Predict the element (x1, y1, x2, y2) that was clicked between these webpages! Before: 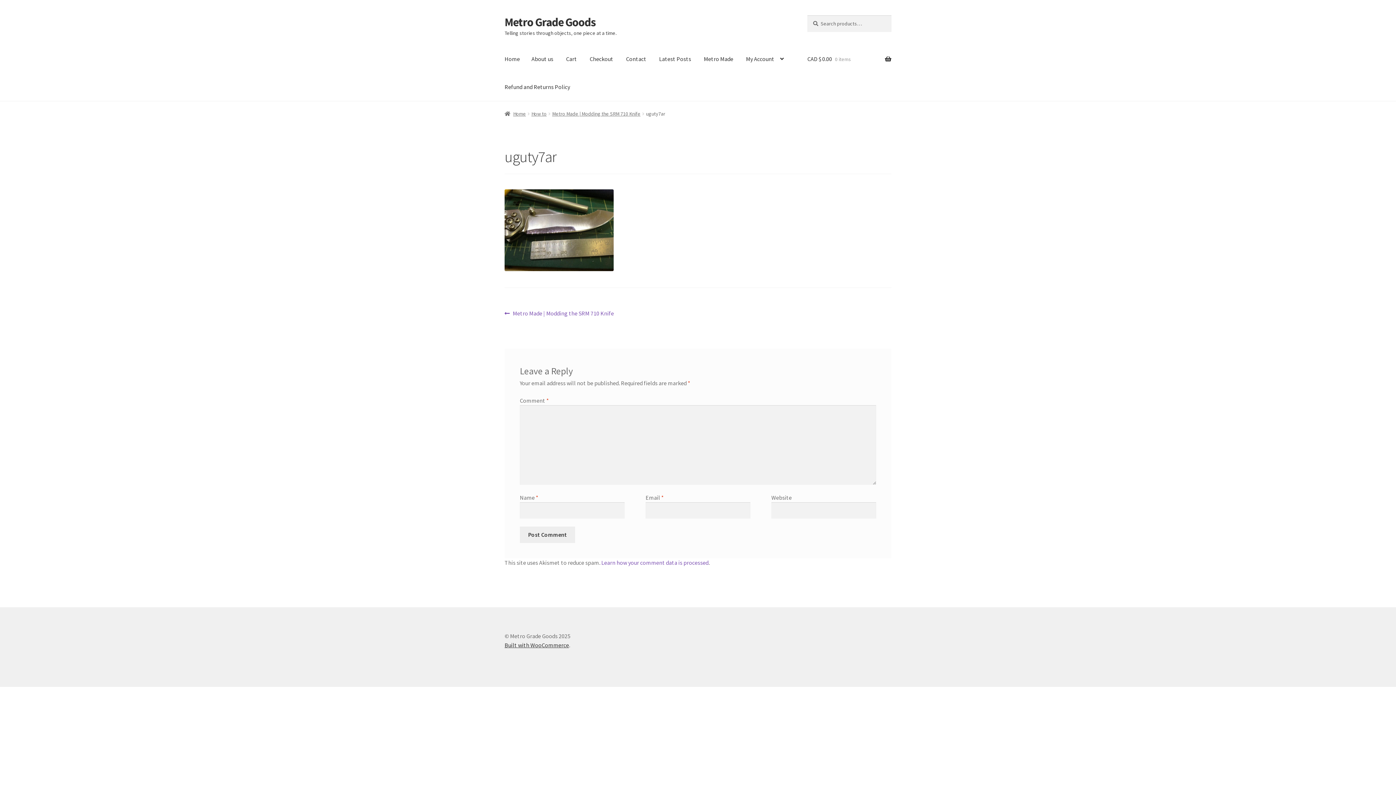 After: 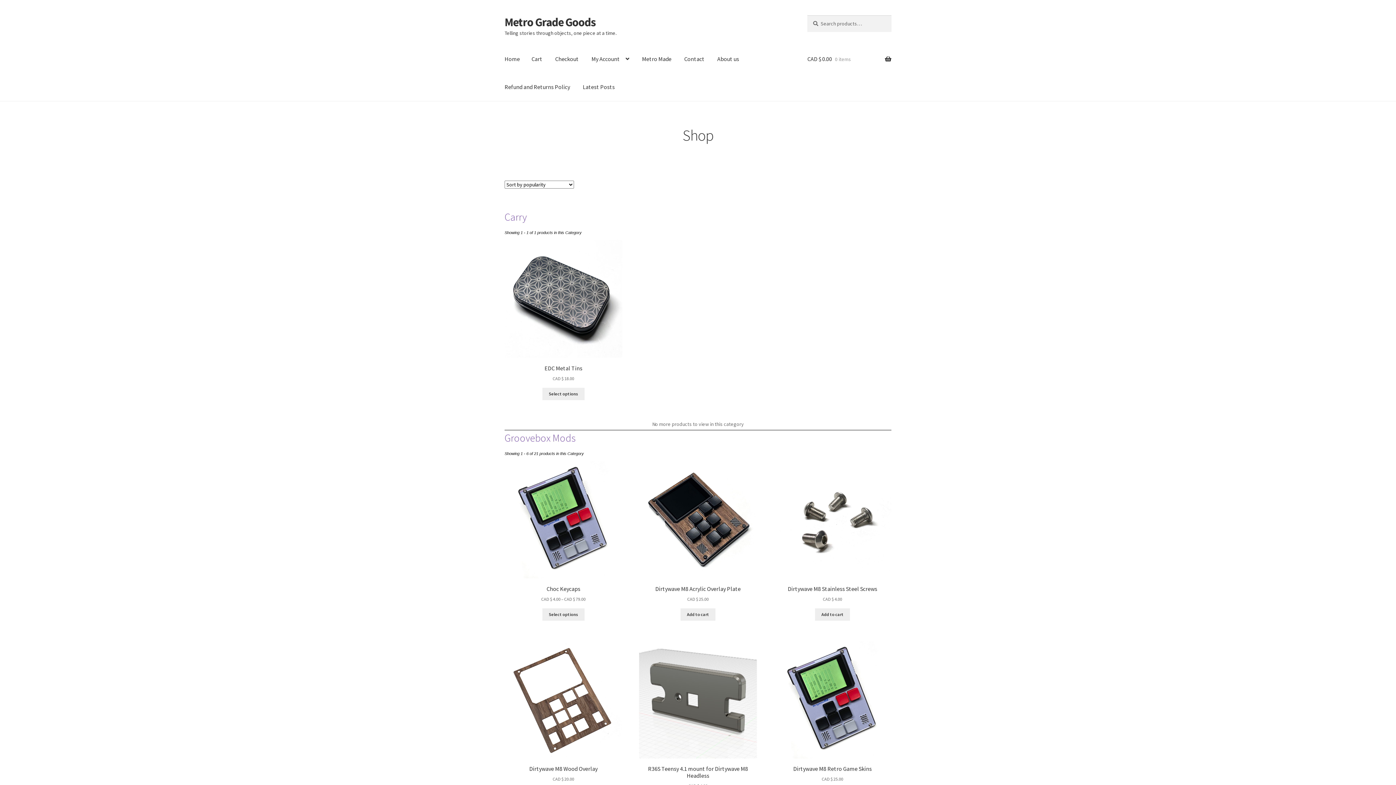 Action: bbox: (498, 45, 525, 73) label: Home